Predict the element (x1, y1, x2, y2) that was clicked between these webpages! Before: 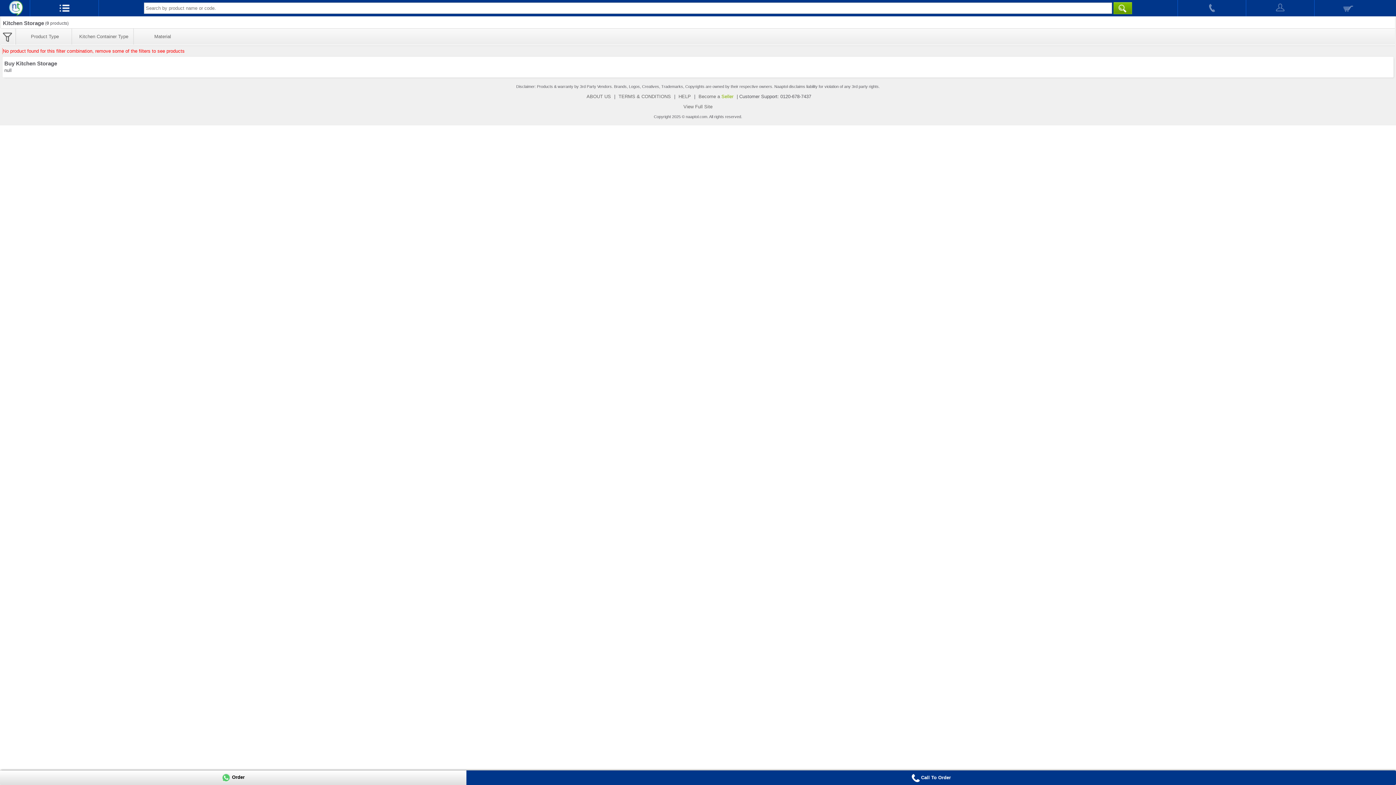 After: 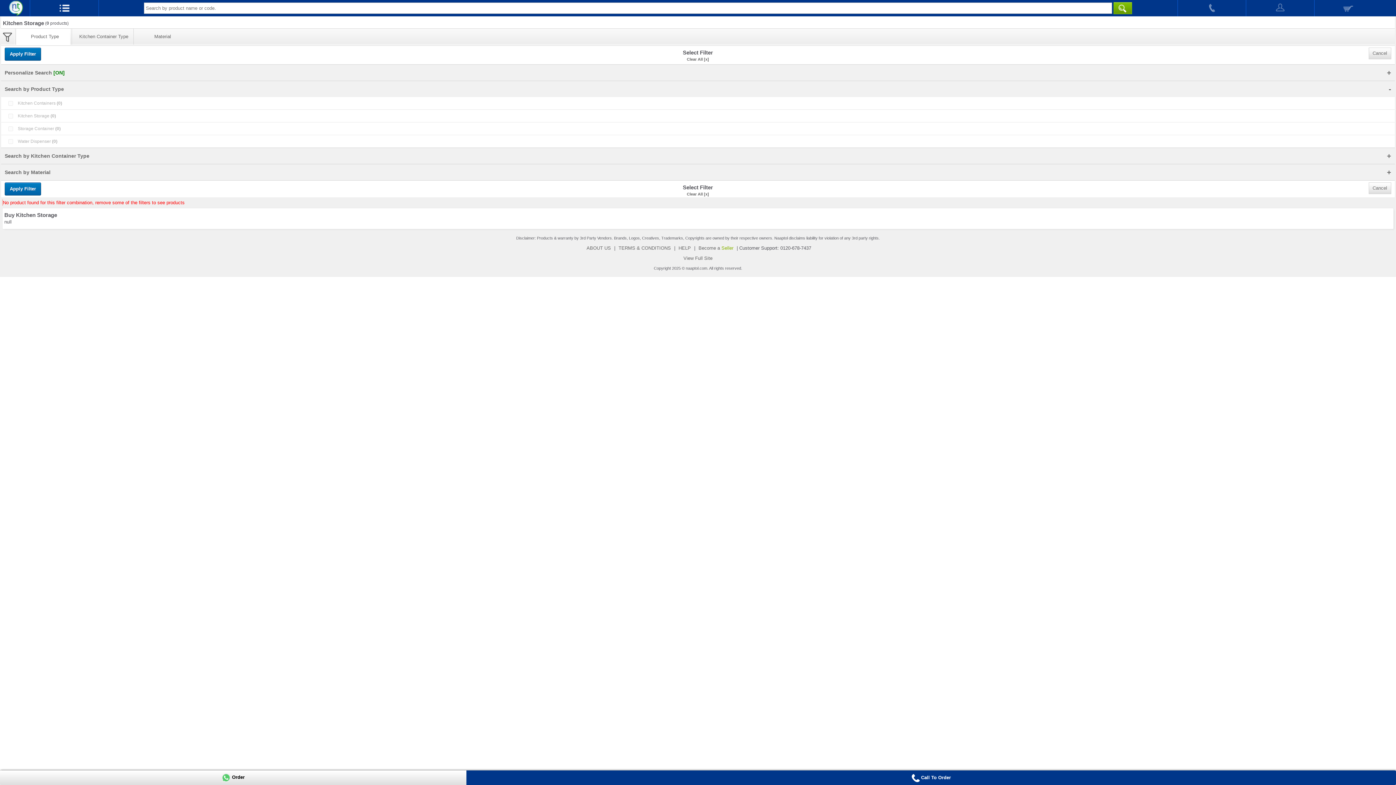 Action: label: Product Type bbox: (23, 29, 66, 43)